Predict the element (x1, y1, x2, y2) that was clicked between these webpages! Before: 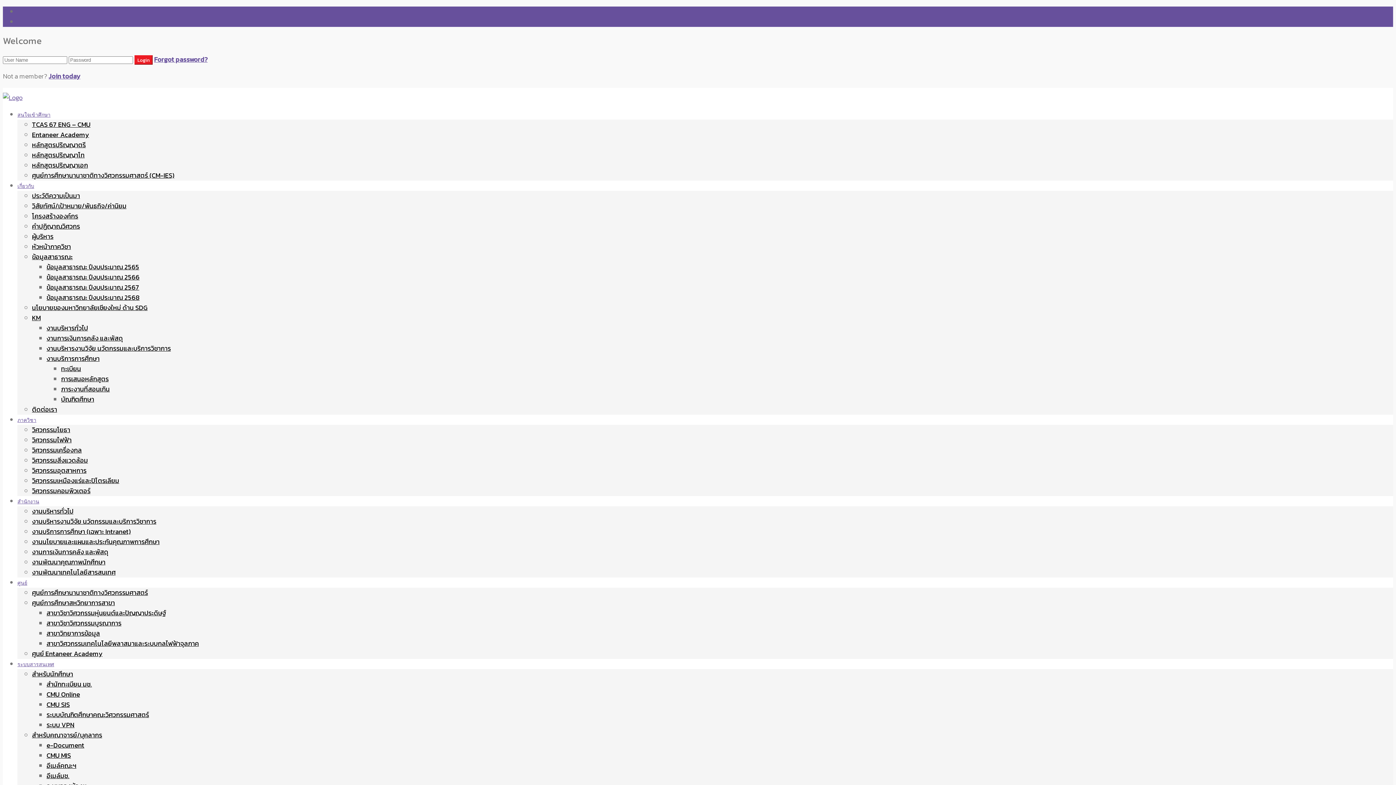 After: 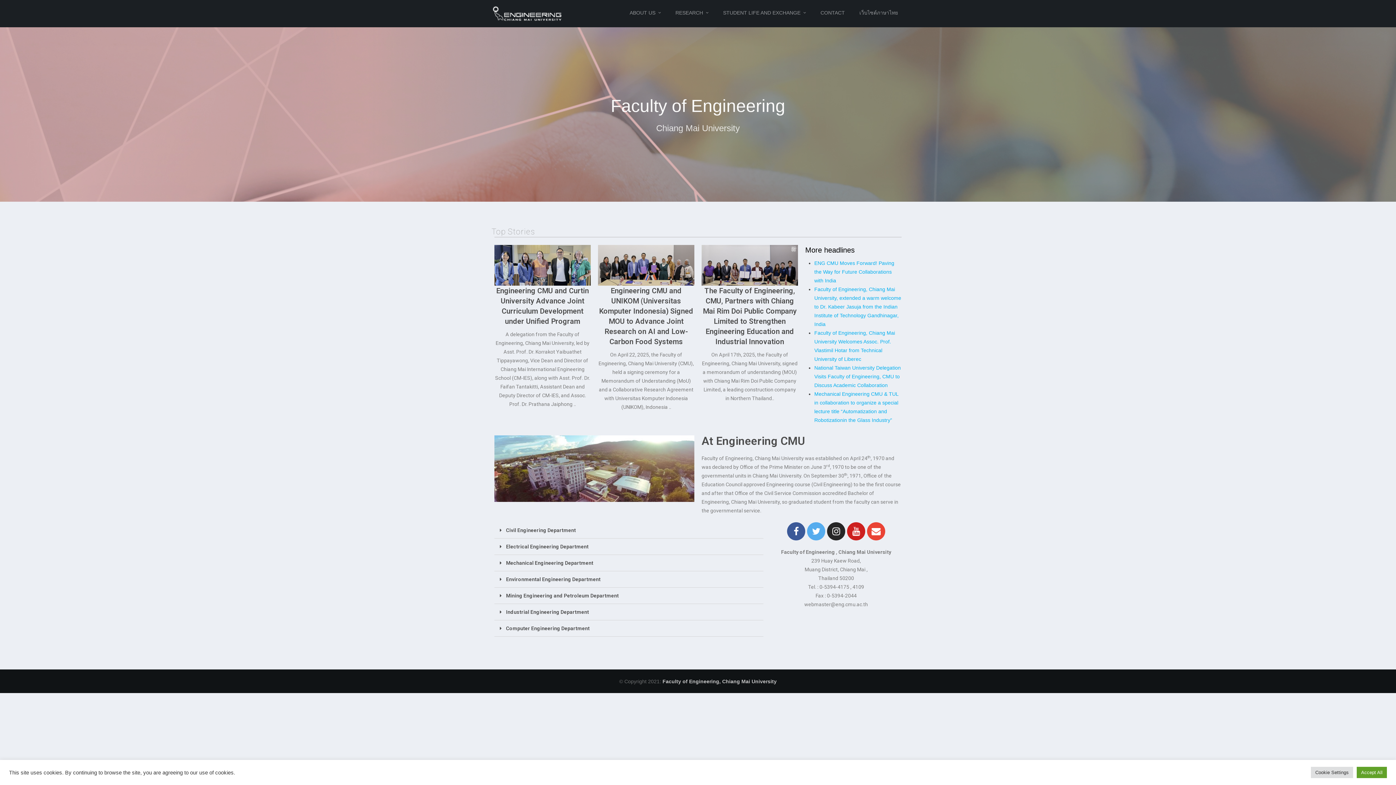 Action: bbox: (17, 16, 74, 26) label: 🇬🇧 English Version